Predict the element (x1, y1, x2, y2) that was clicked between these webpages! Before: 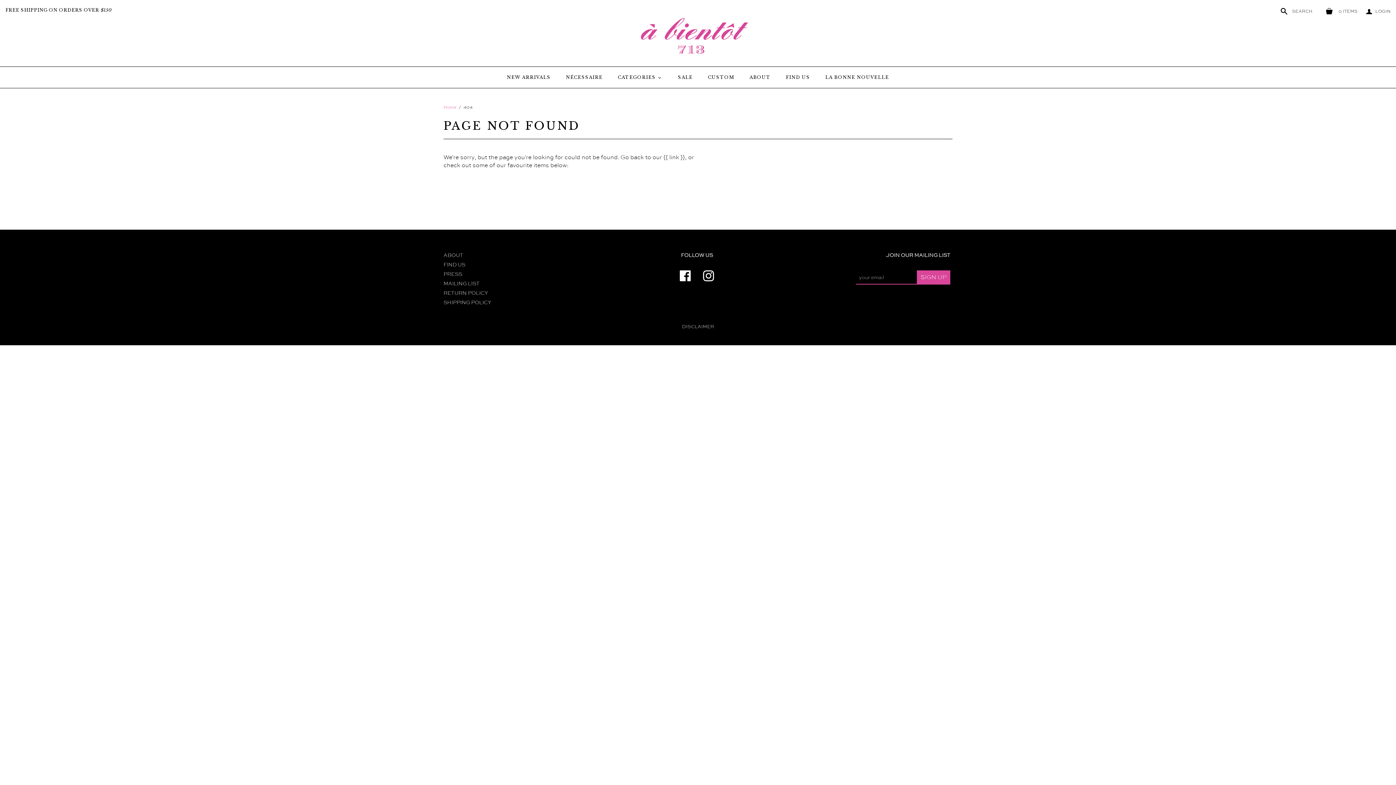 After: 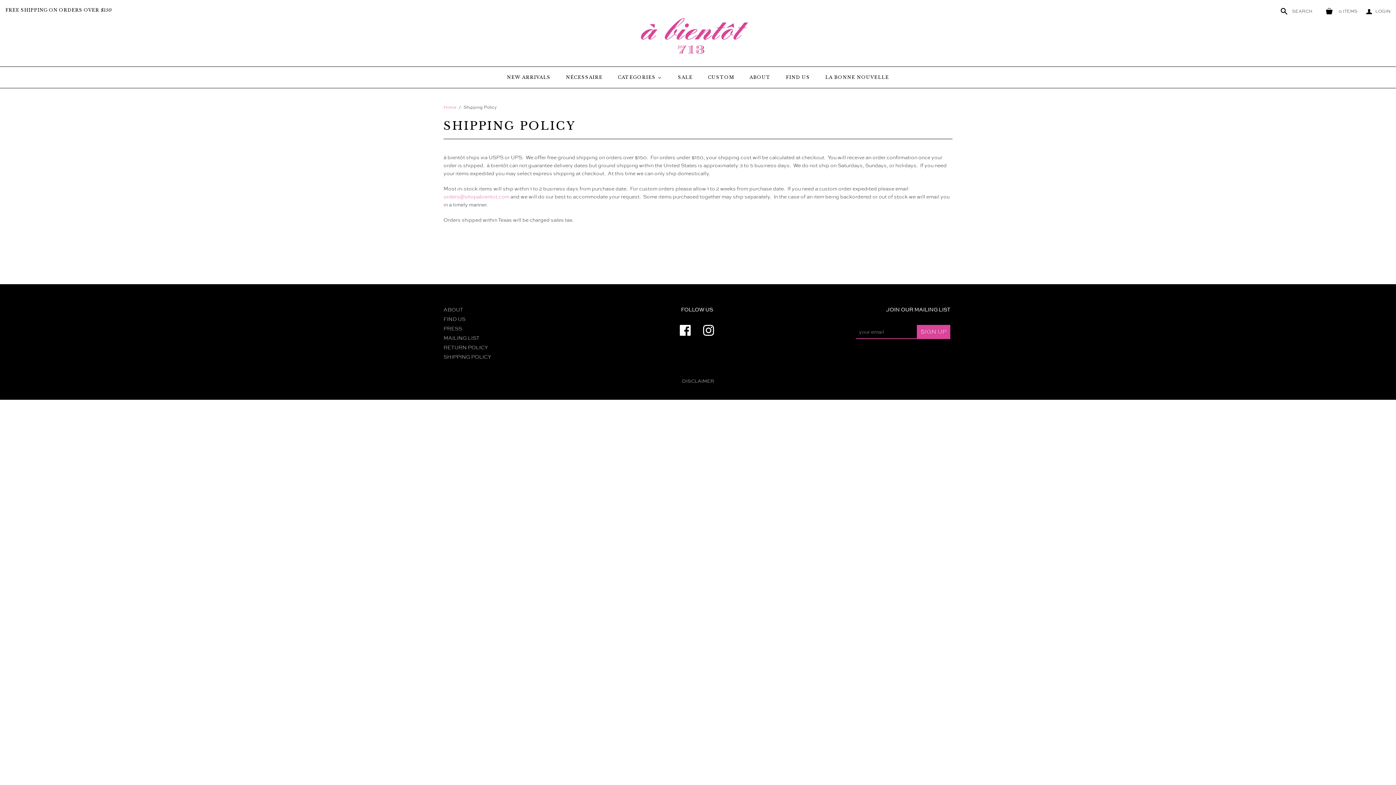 Action: label: SHIPPING POLICY bbox: (443, 299, 491, 306)